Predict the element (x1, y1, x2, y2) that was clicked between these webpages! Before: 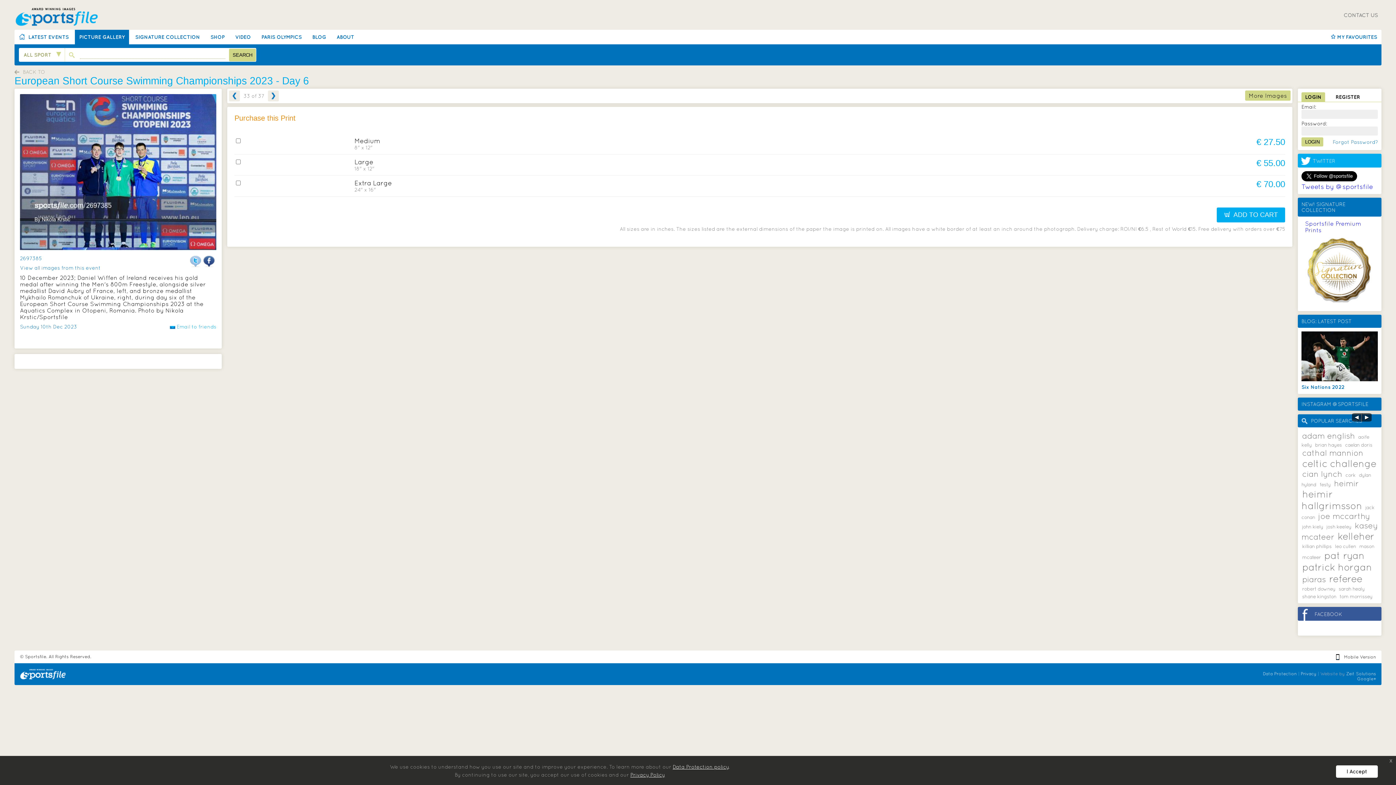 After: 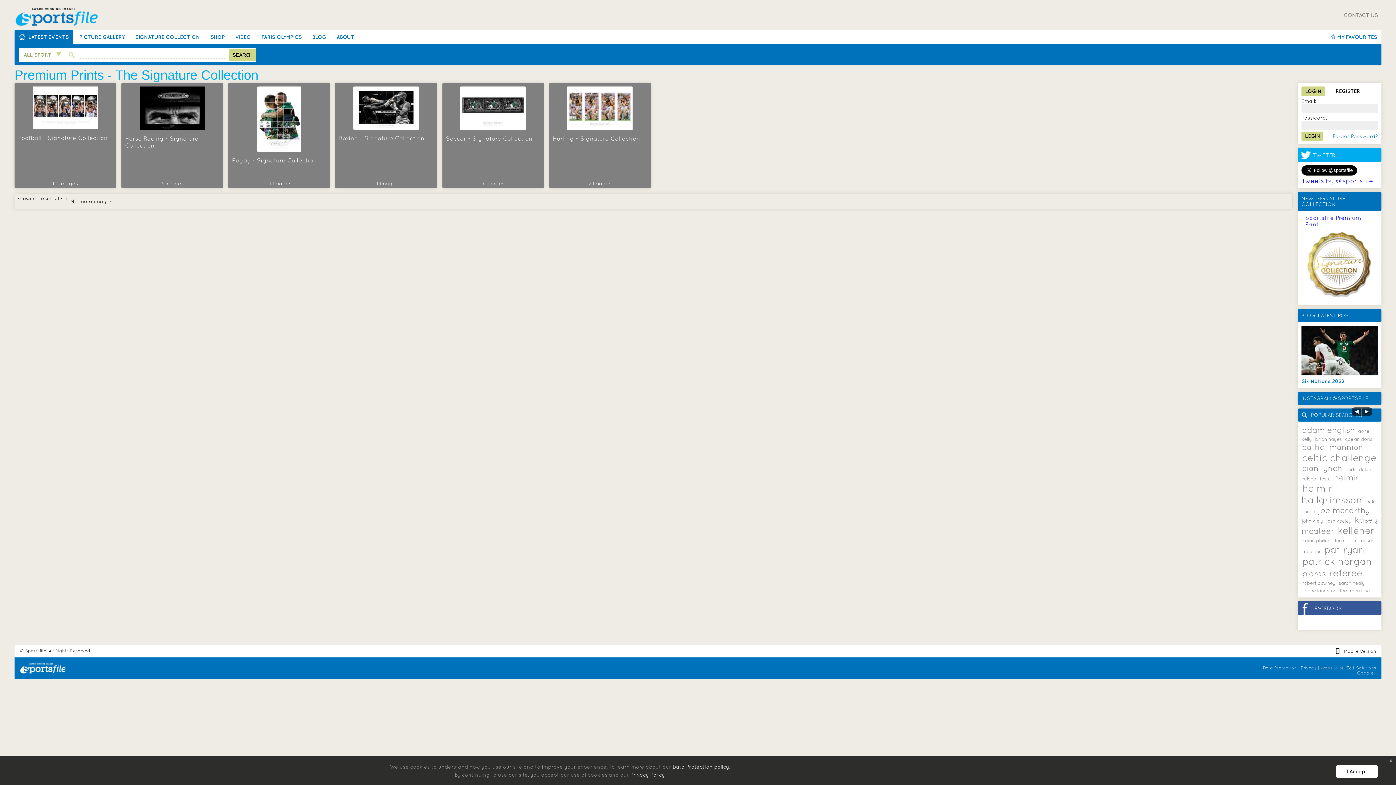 Action: bbox: (135, 34, 200, 40) label: SIGNATURE COLLECTION